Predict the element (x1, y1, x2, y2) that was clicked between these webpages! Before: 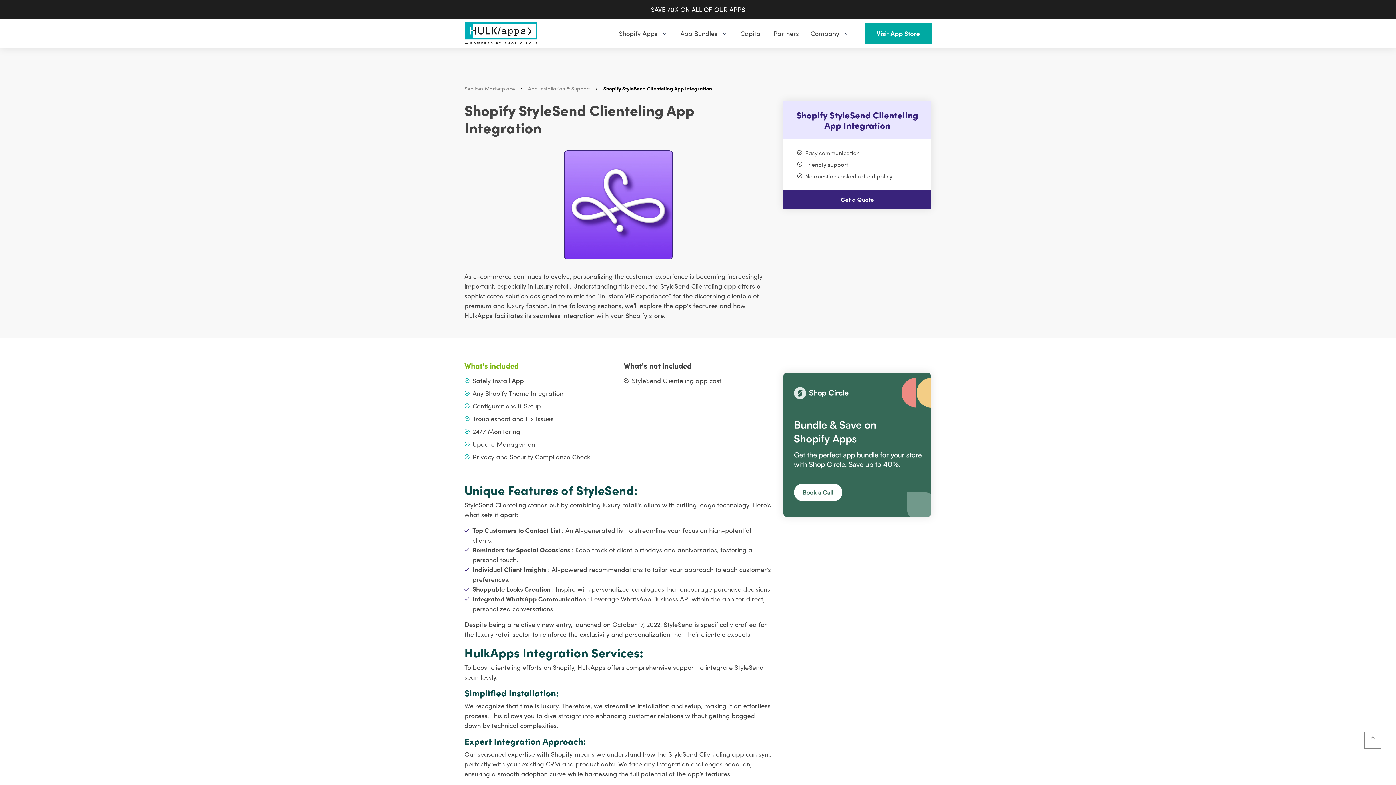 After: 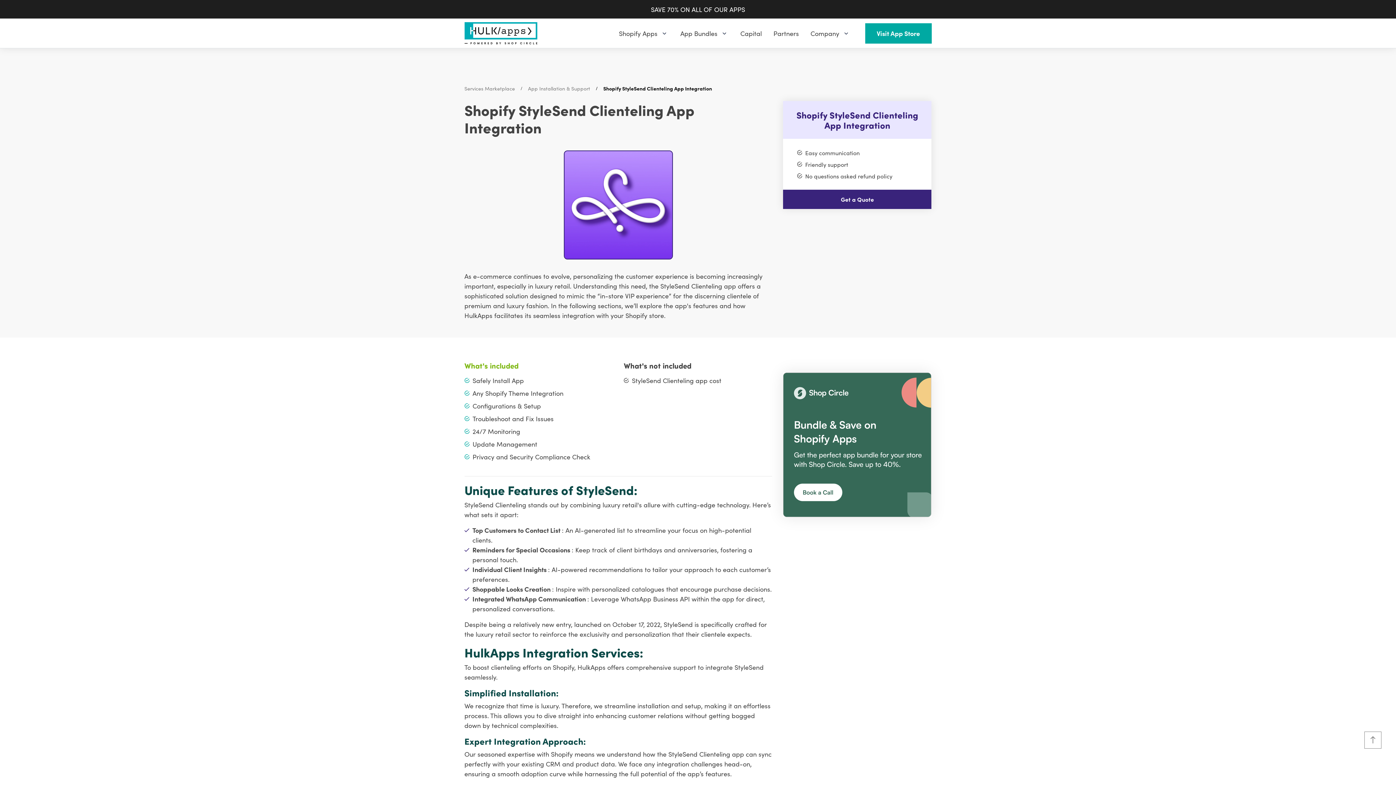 Action: bbox: (783, 439, 931, 448)